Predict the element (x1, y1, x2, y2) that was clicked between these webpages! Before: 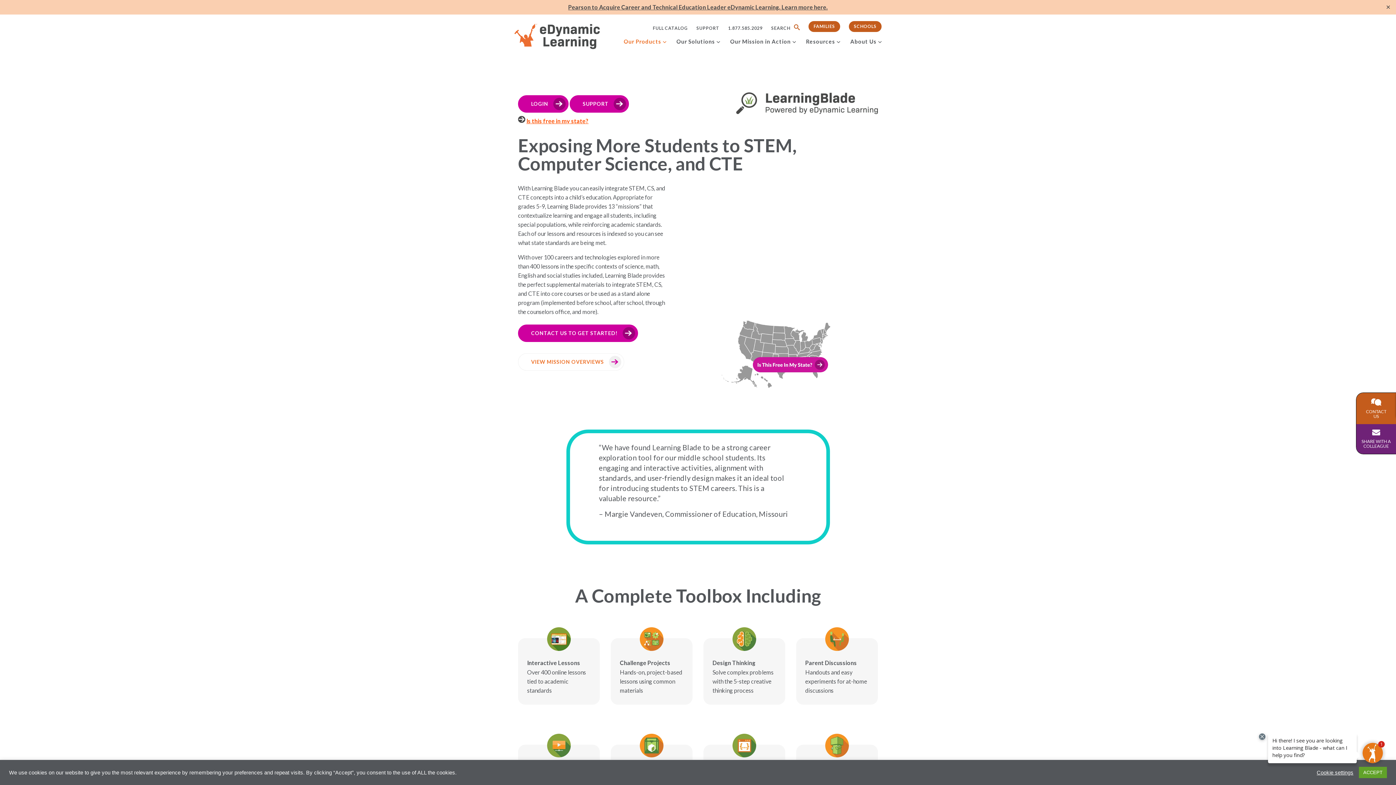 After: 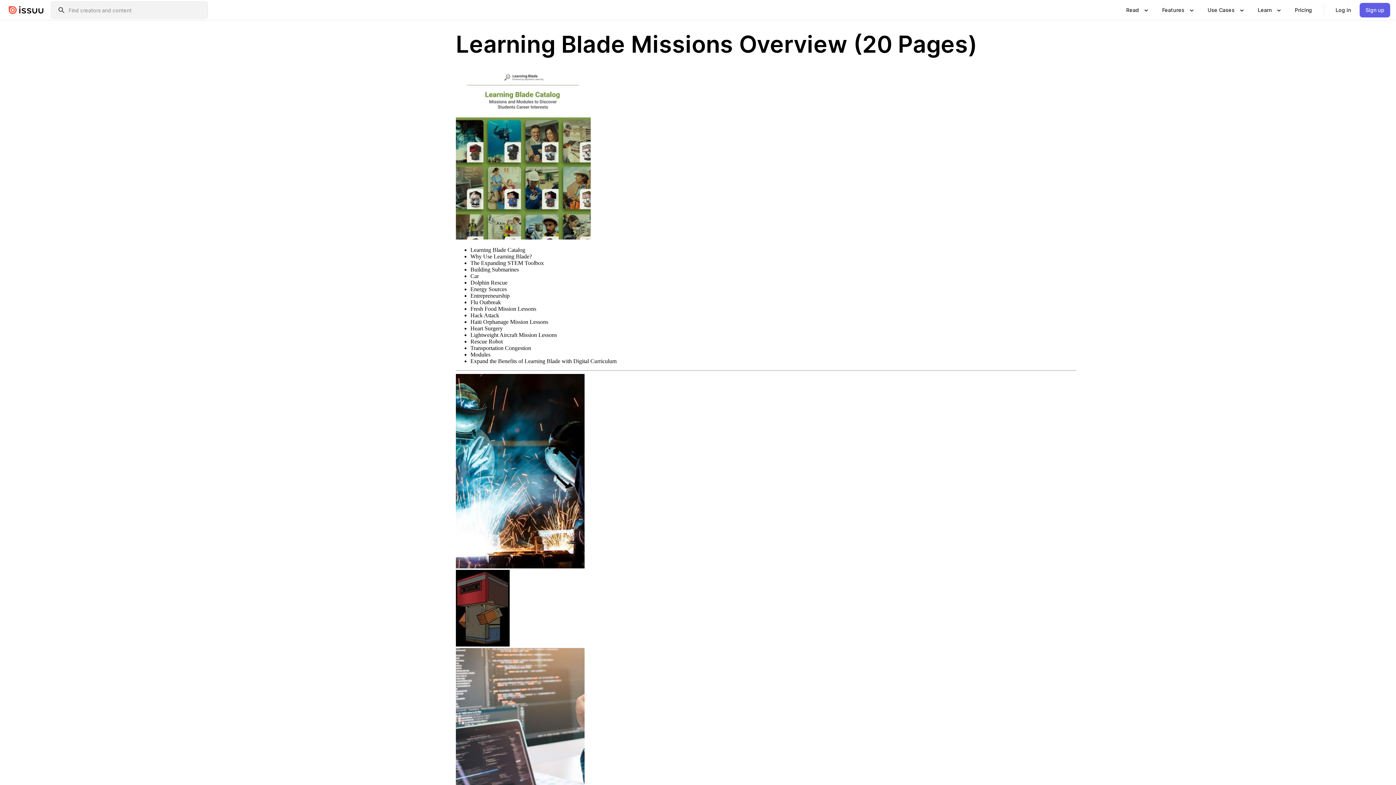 Action: bbox: (518, 353, 624, 370) label: VIEW MISSION OVERVIEWS